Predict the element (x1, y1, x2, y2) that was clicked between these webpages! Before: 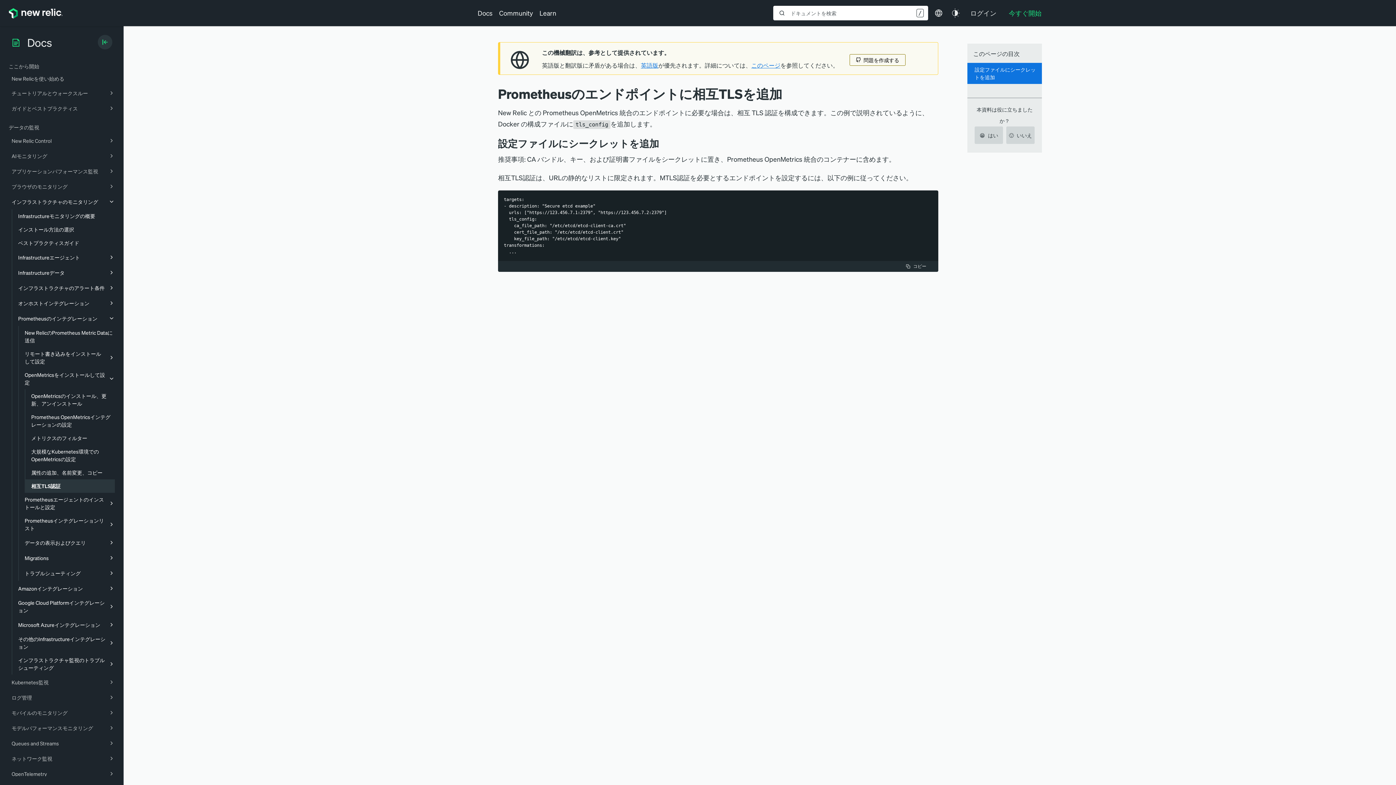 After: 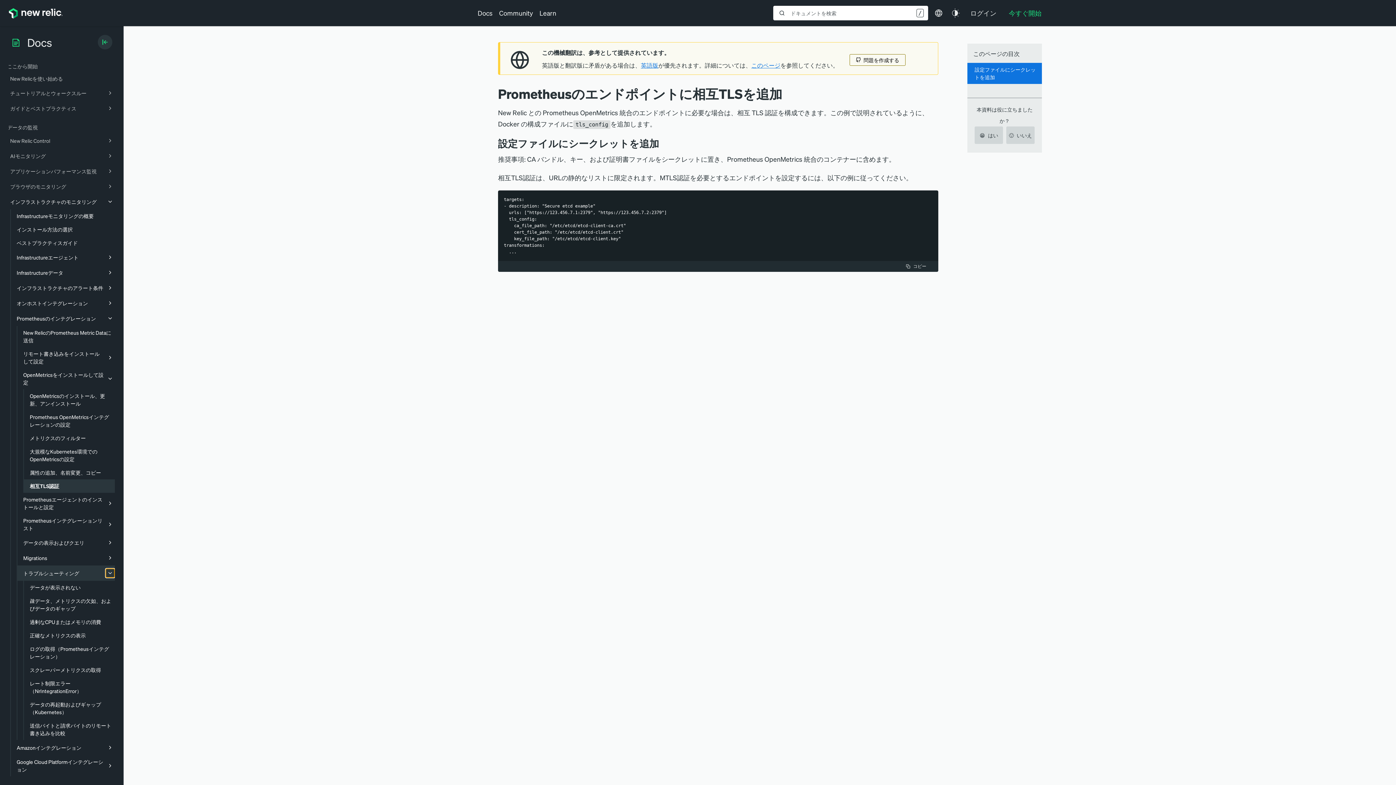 Action: bbox: (106, 568, 116, 578)